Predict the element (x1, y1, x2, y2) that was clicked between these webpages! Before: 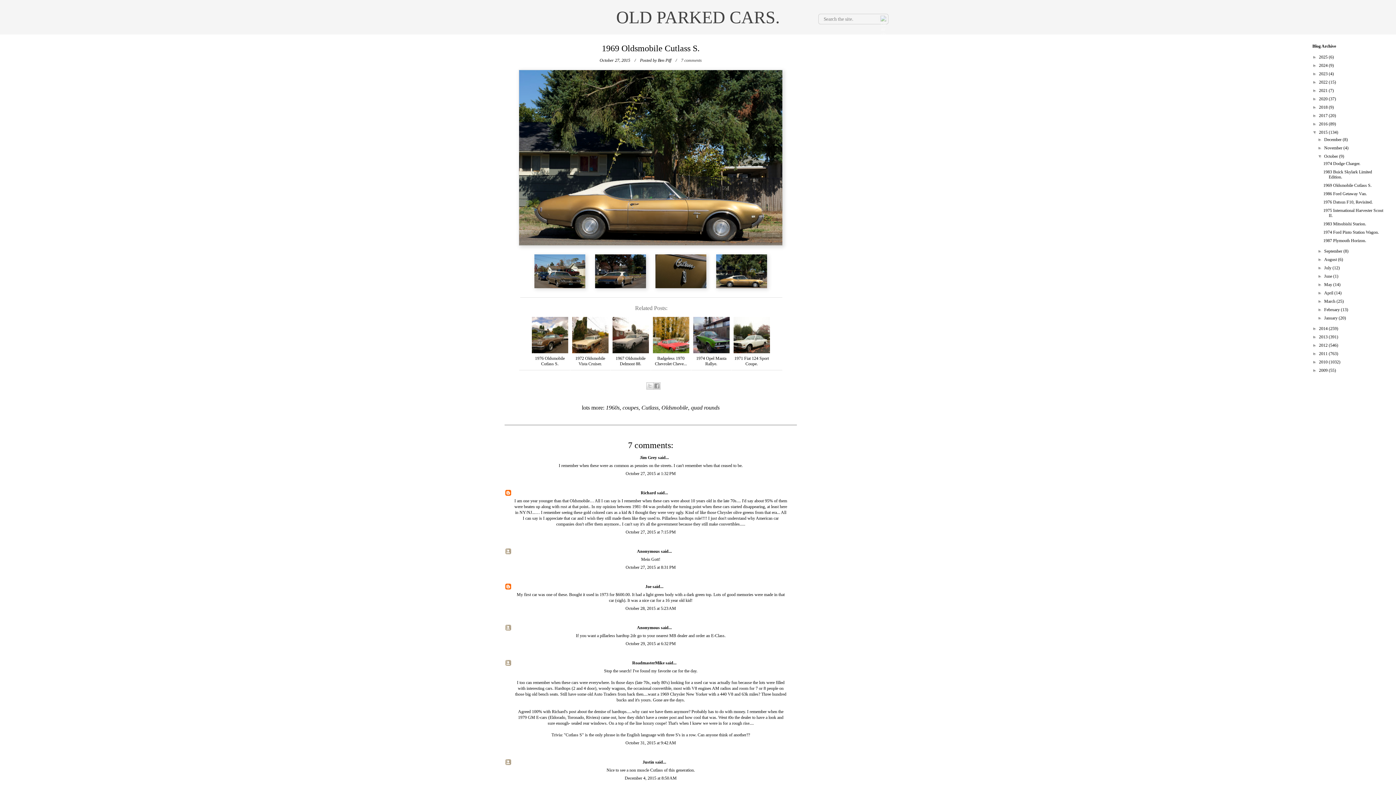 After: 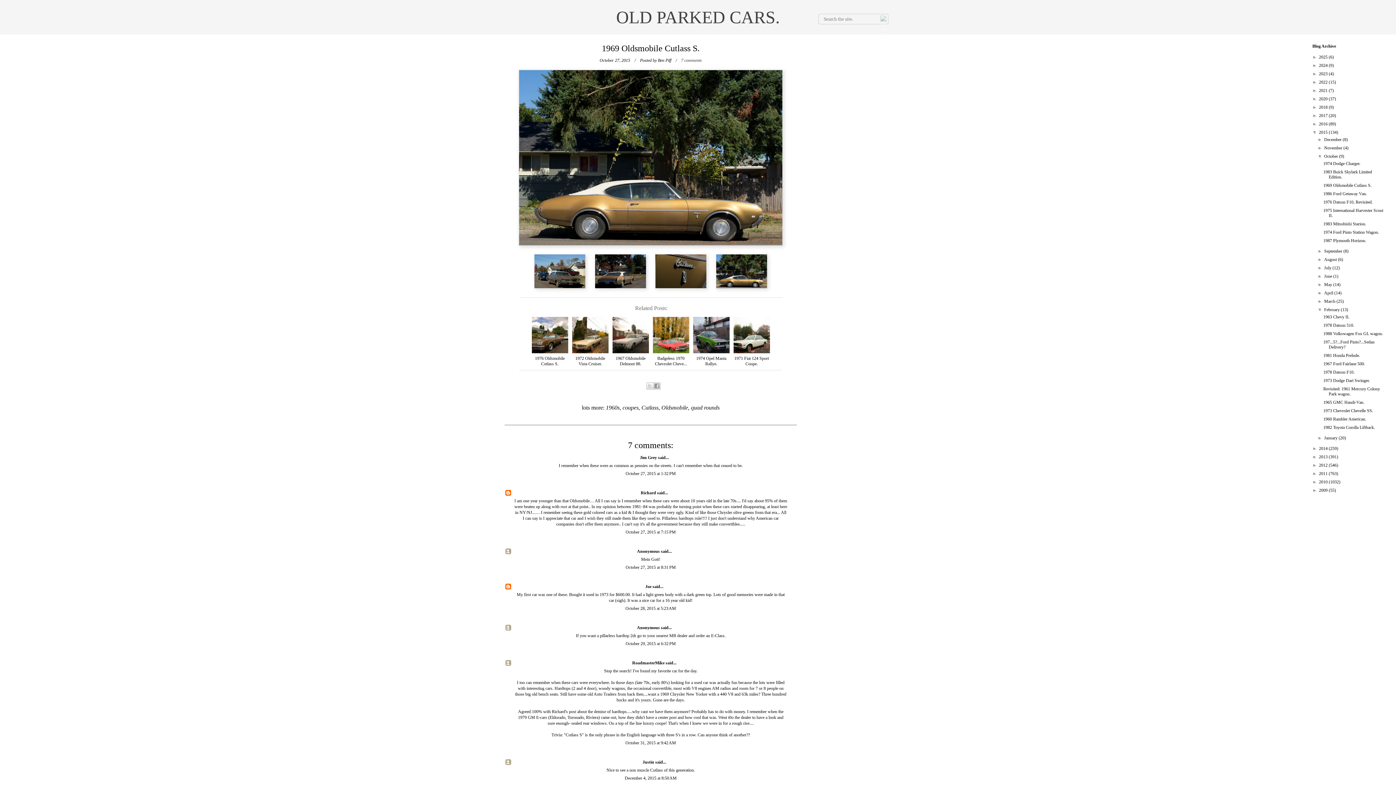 Action: label: ►   bbox: (1317, 307, 1324, 312)